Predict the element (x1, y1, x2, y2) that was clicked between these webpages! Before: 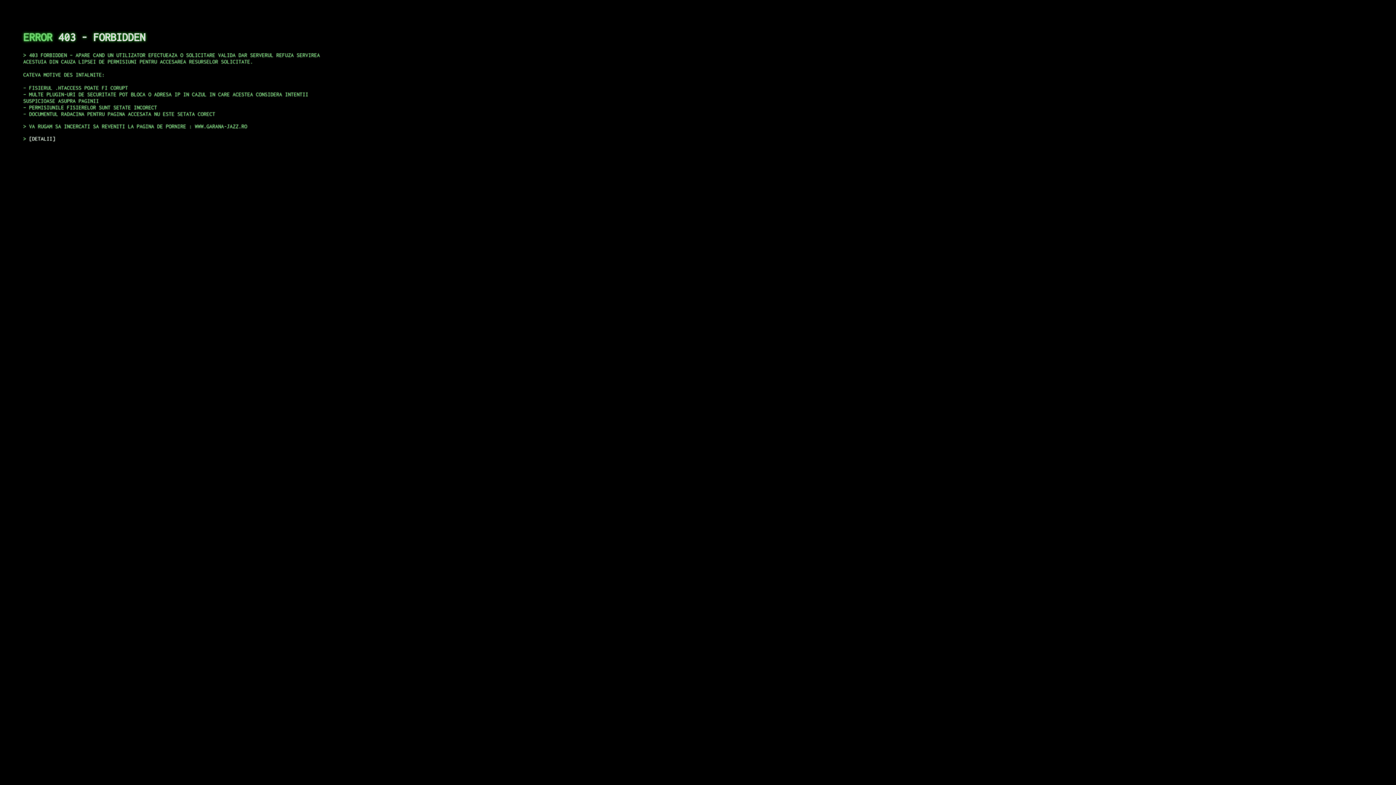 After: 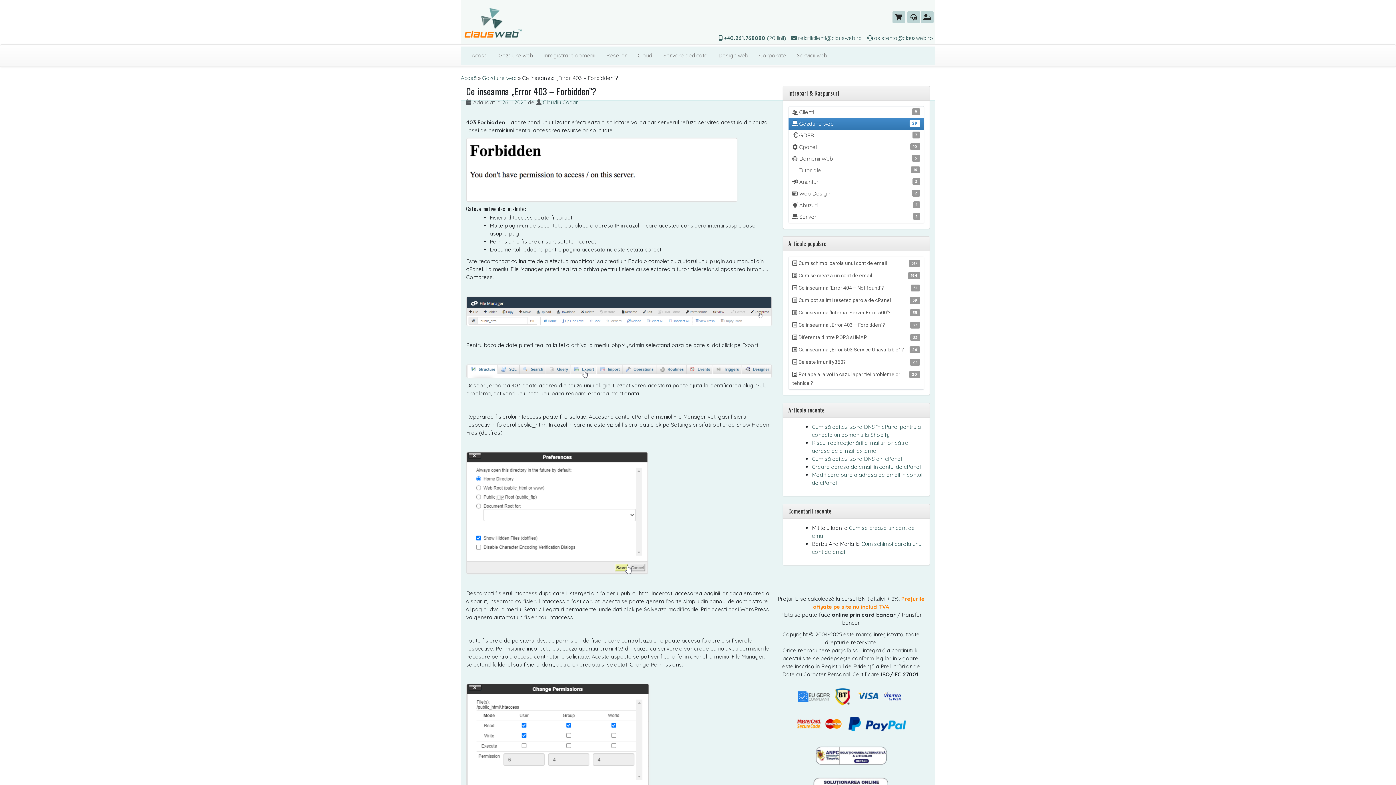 Action: label: DETALII bbox: (29, 135, 55, 141)